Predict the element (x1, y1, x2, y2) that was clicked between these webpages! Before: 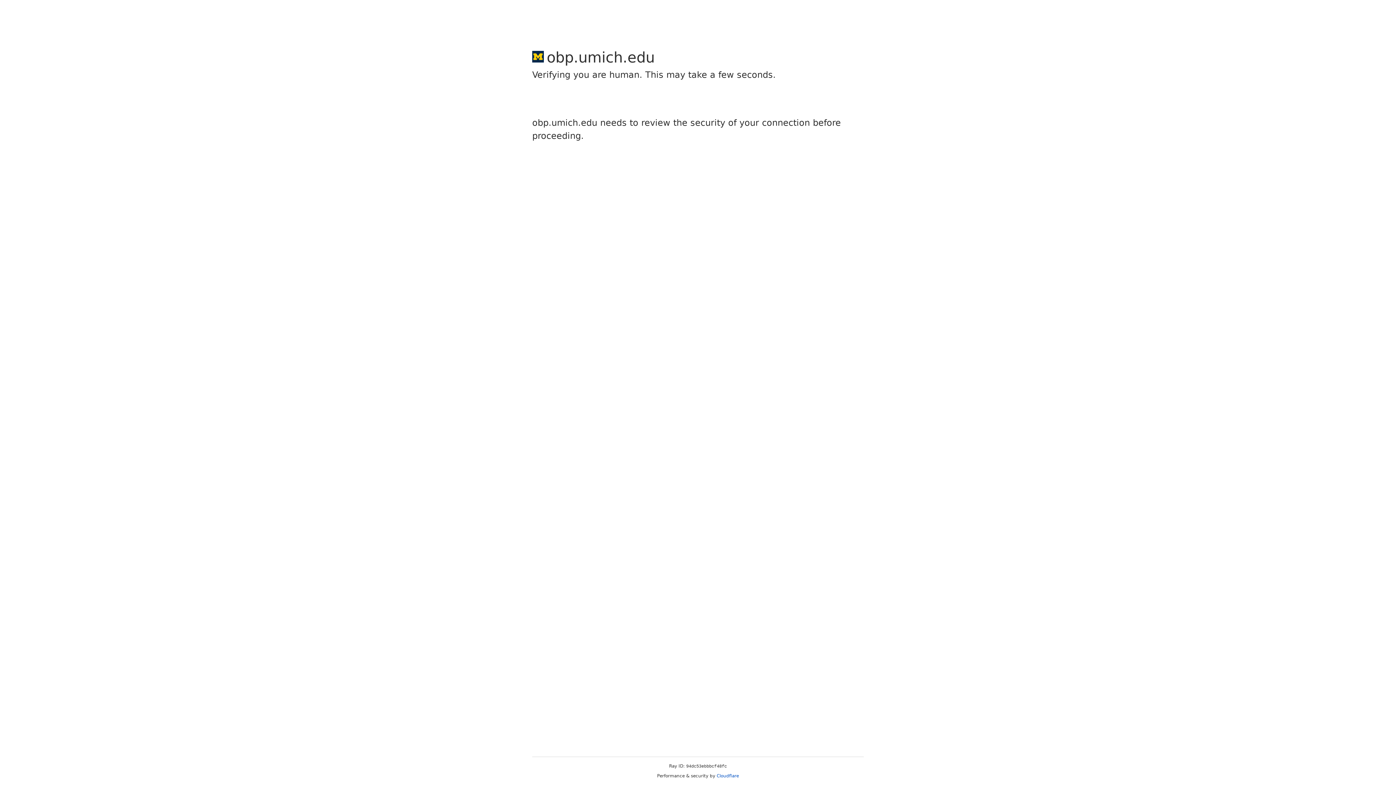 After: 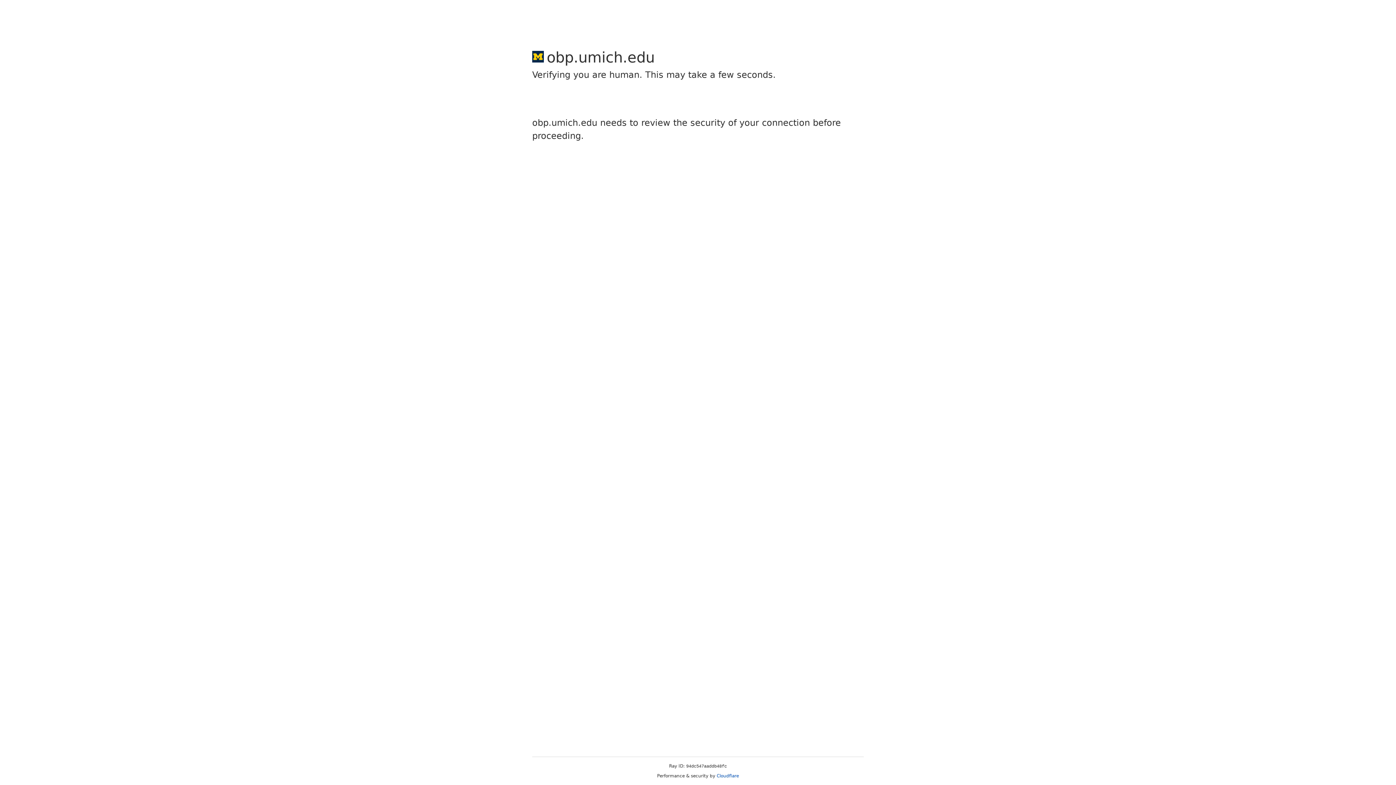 Action: label: Cloudflare bbox: (716, 773, 739, 778)